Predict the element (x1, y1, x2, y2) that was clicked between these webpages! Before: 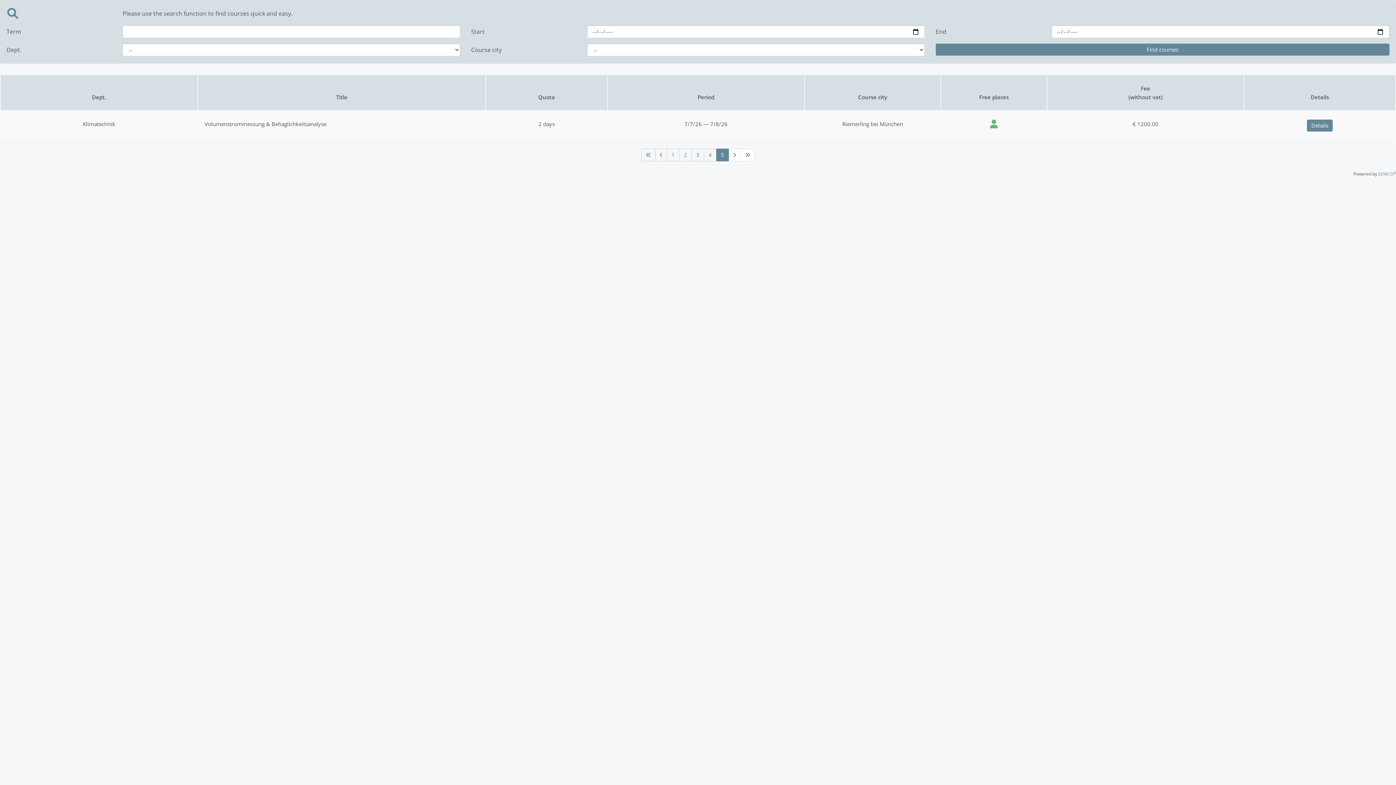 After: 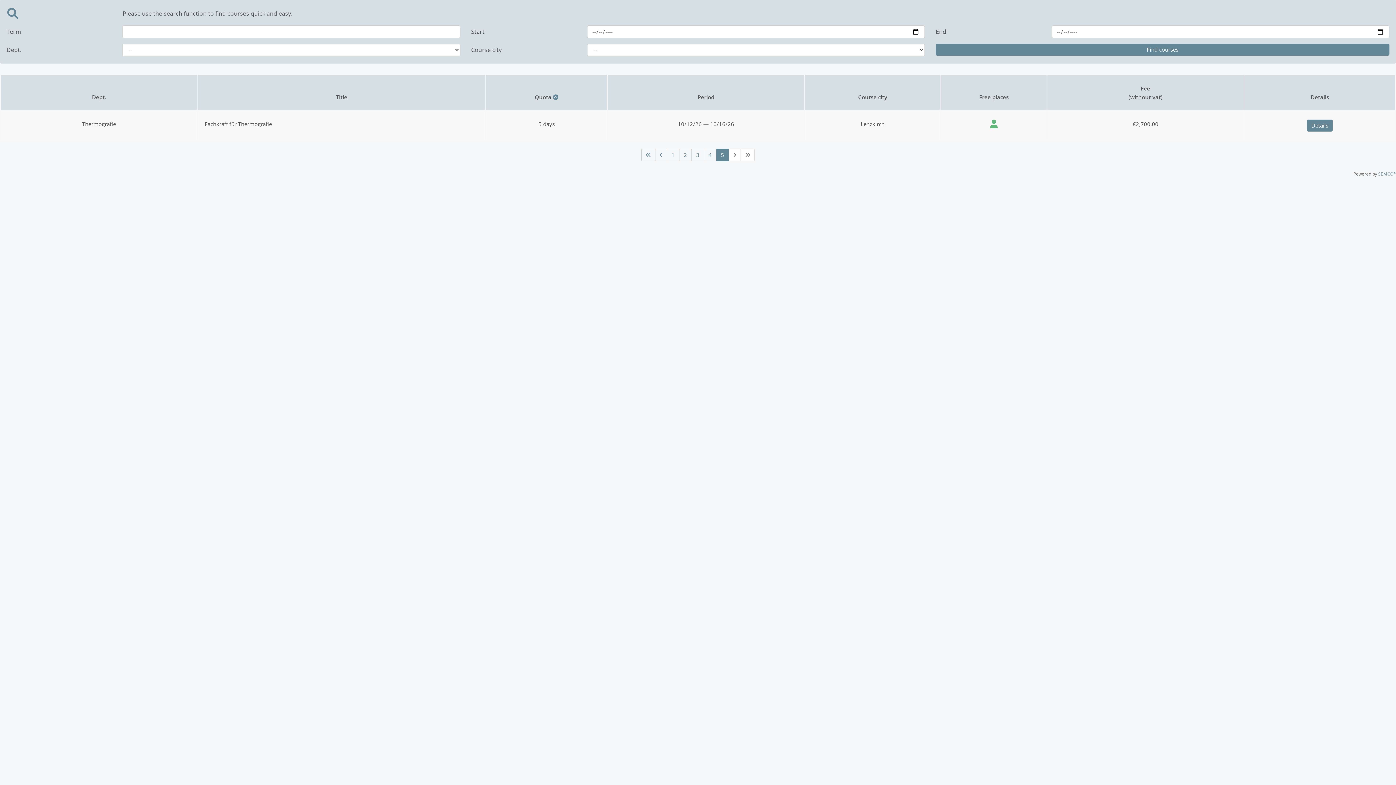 Action: label: Quota bbox: (538, 93, 555, 100)